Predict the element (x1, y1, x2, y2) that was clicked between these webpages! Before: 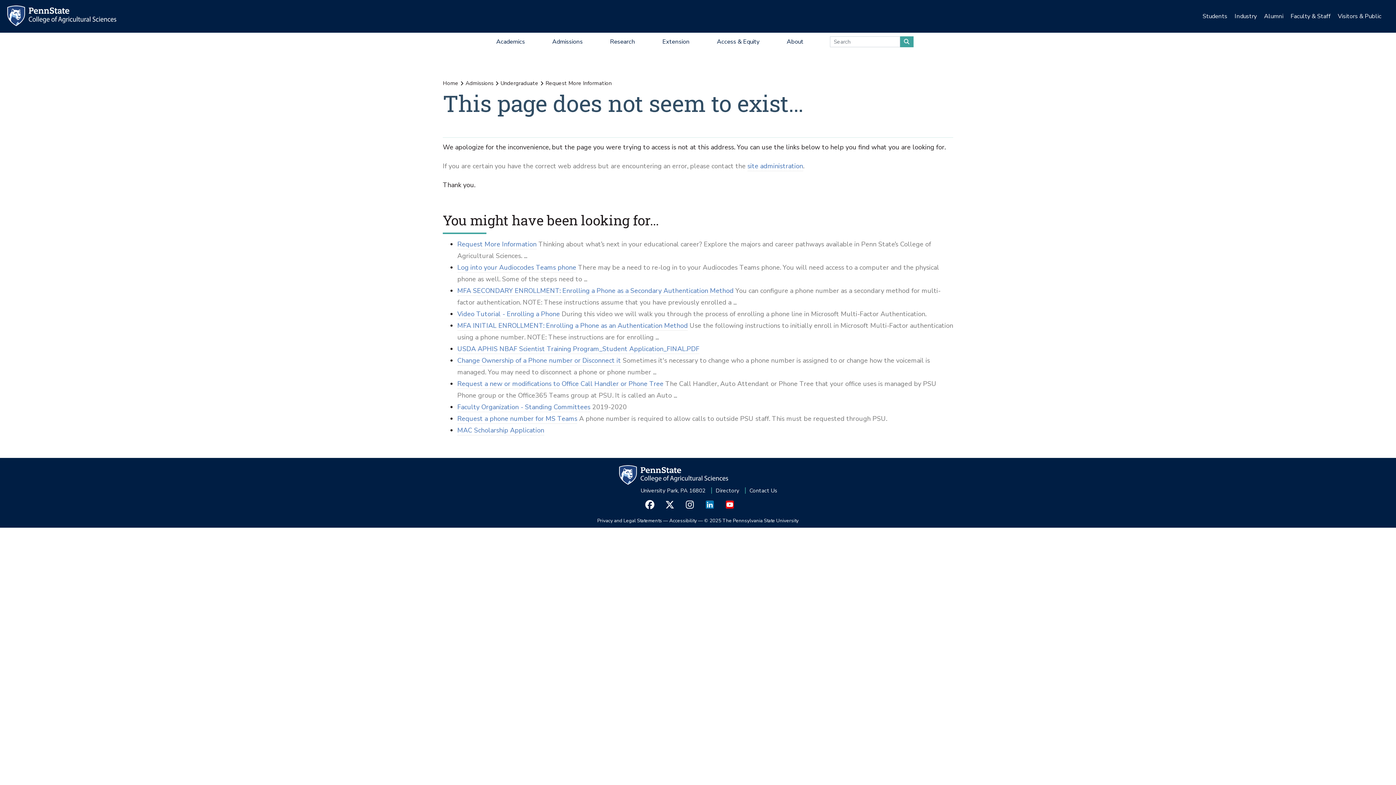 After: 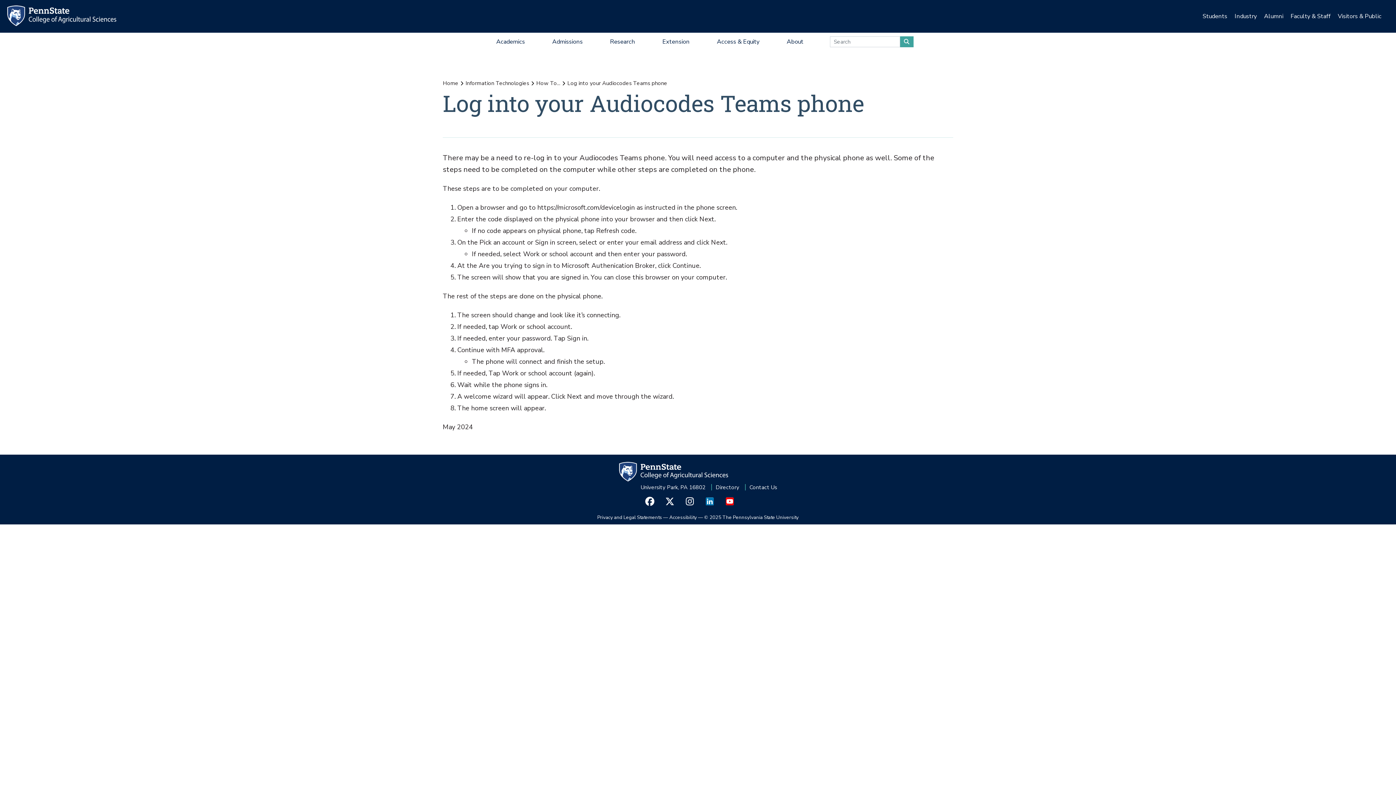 Action: label: Log into your Audiocodes Teams phone bbox: (457, 263, 576, 272)